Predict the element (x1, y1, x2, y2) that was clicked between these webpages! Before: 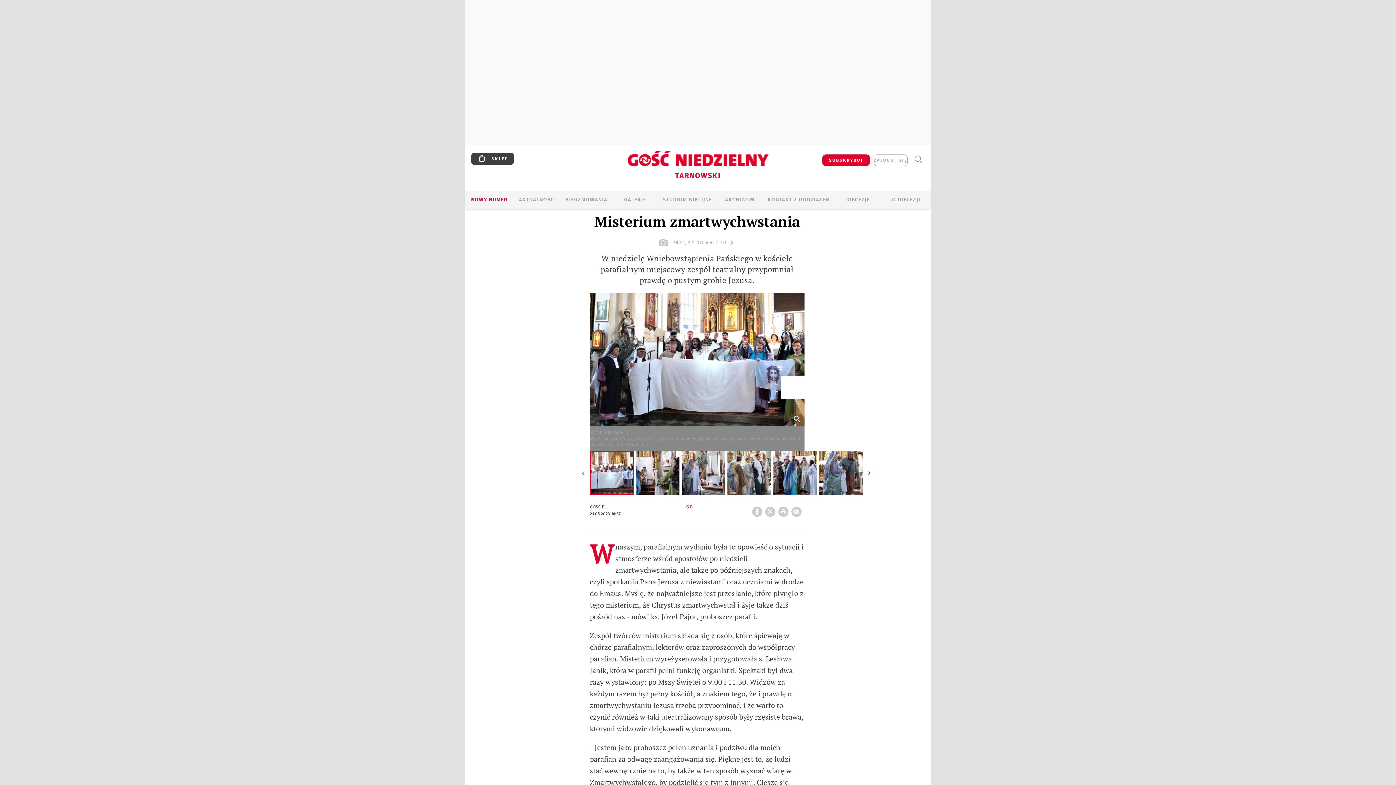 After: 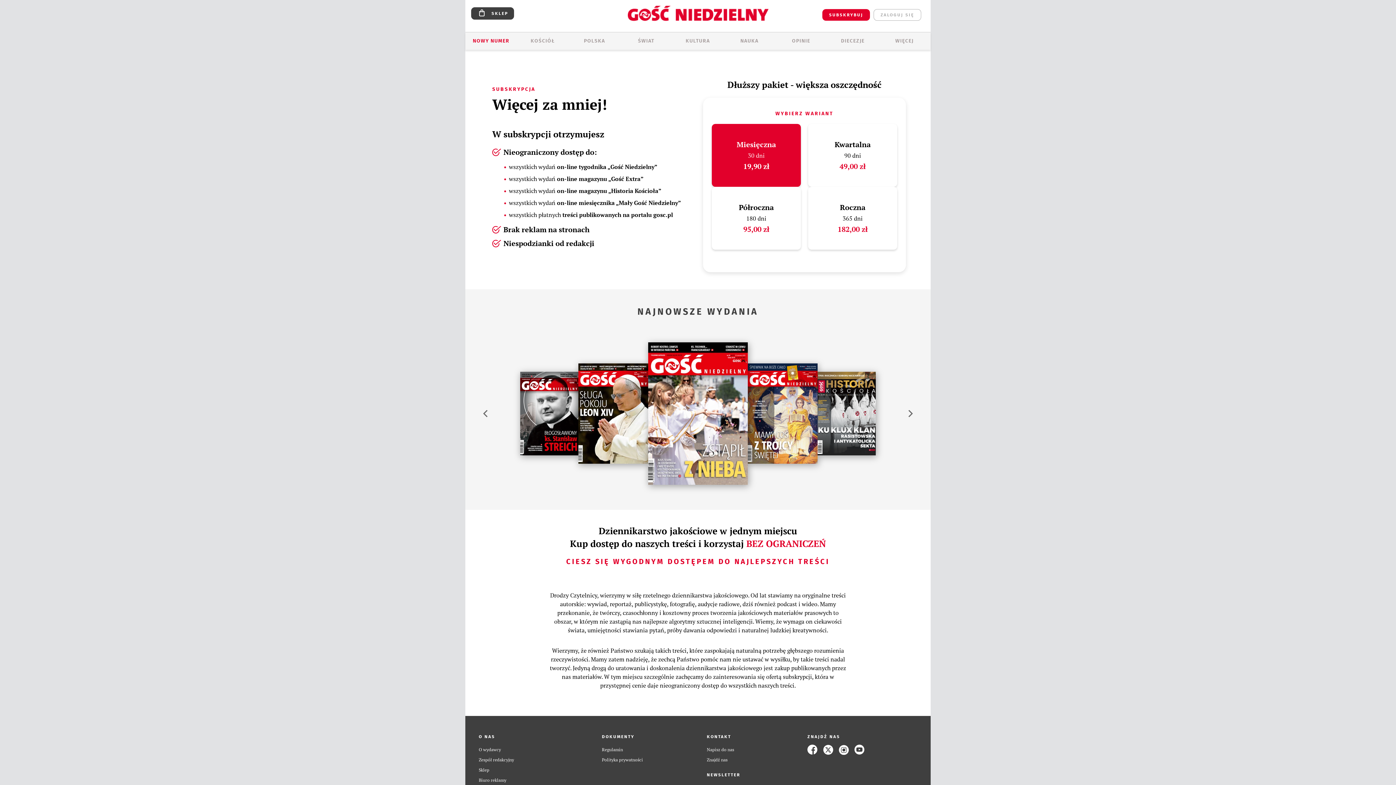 Action: label: SUBSKRYBUJ bbox: (822, 154, 870, 166)